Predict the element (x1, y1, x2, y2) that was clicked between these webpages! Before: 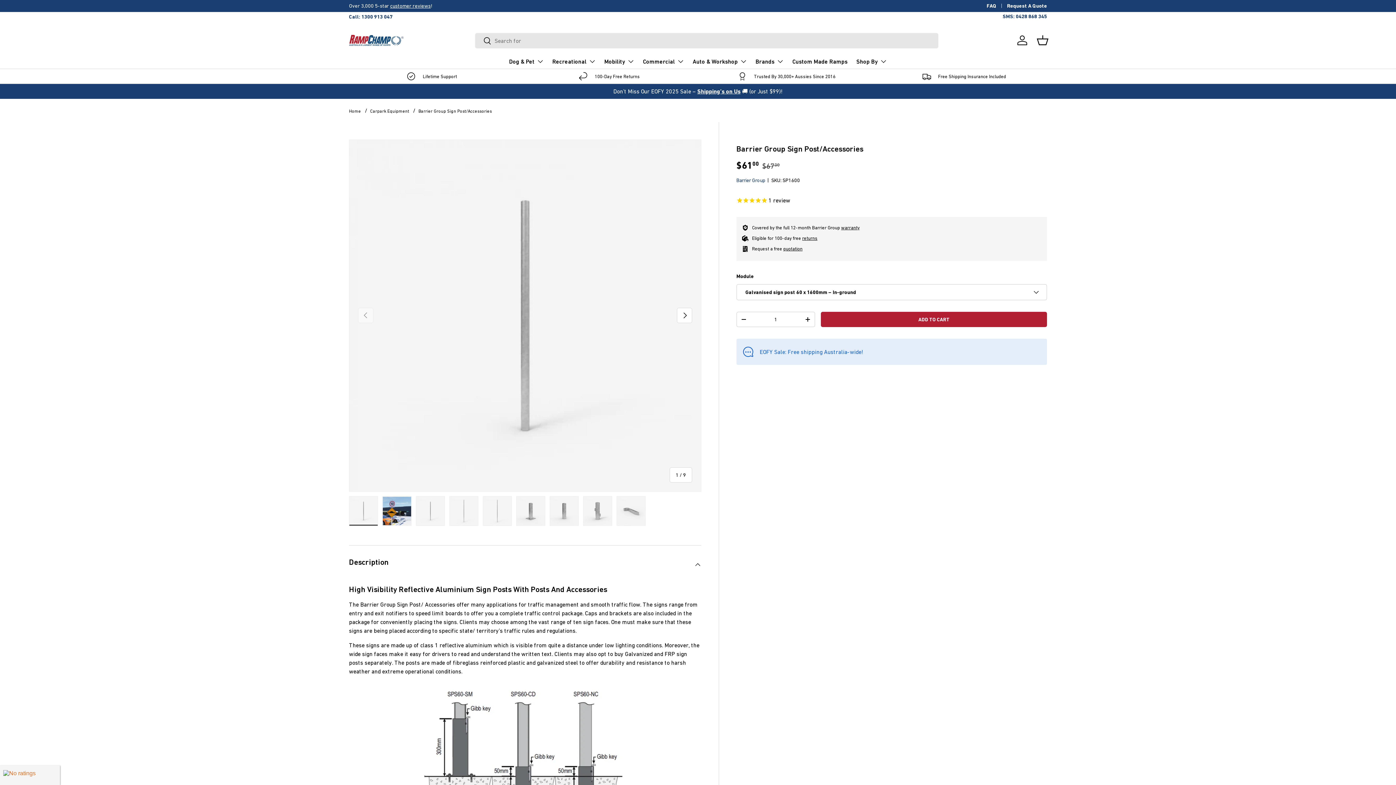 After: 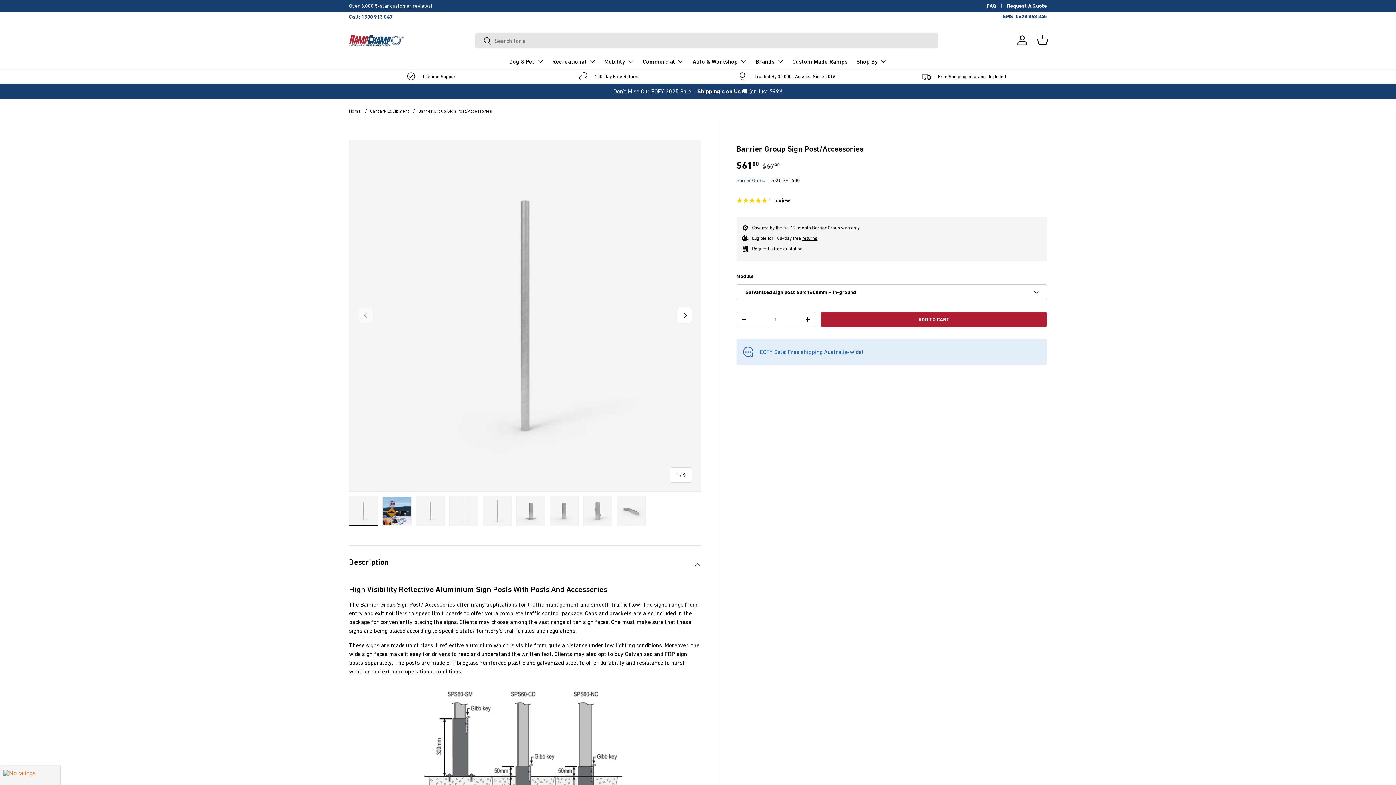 Action: label: Search bbox: (475, 32, 491, 49)